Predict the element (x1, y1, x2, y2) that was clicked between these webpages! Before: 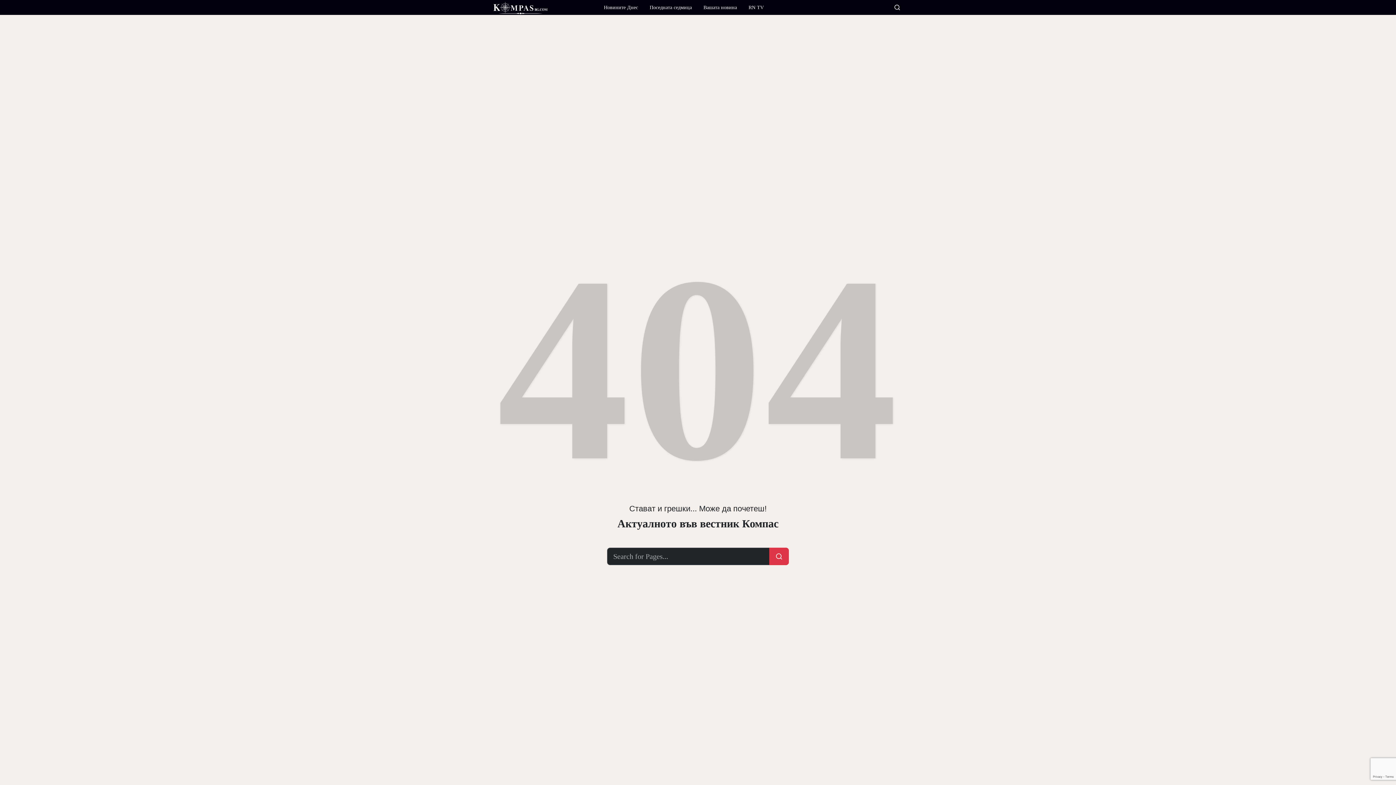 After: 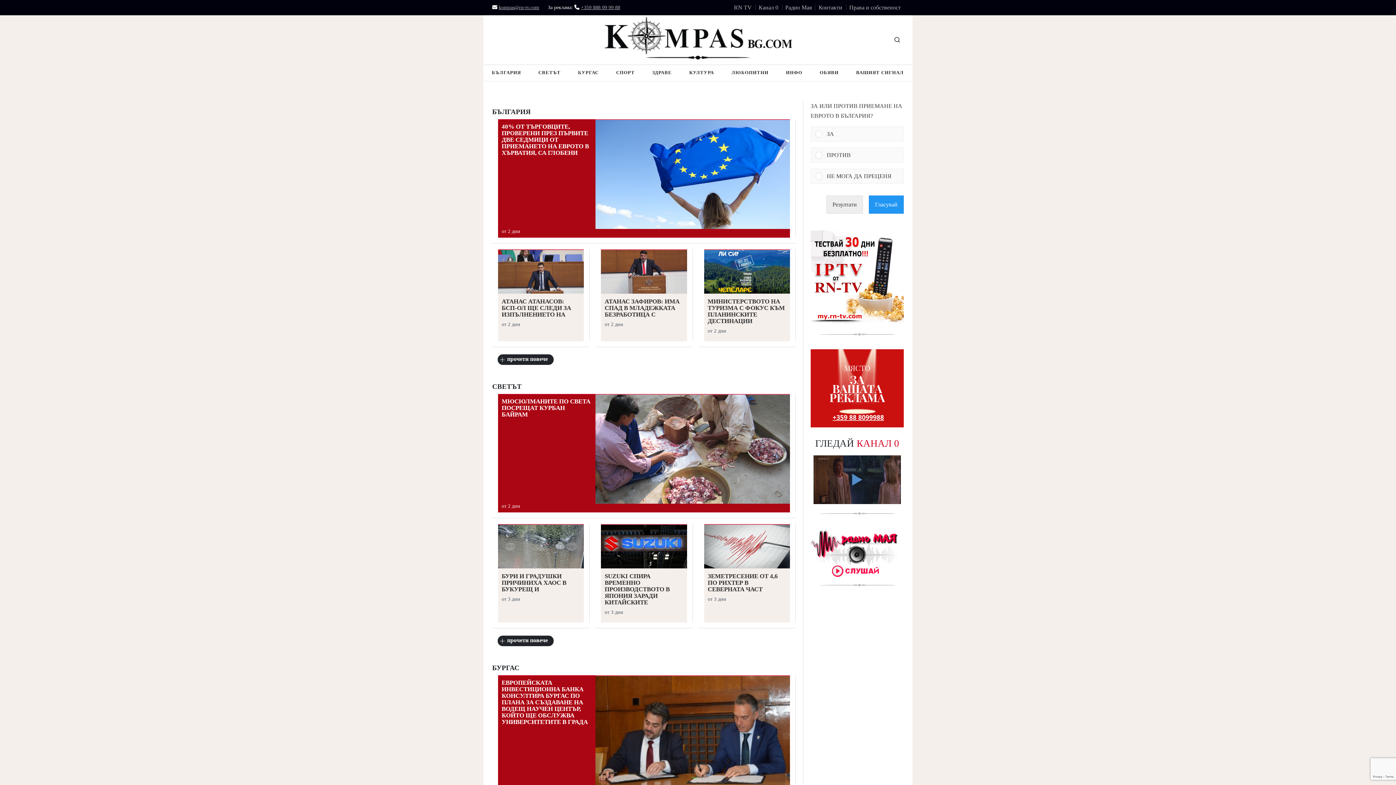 Action: label: Актуалното във вестник Компас bbox: (617, 517, 778, 529)